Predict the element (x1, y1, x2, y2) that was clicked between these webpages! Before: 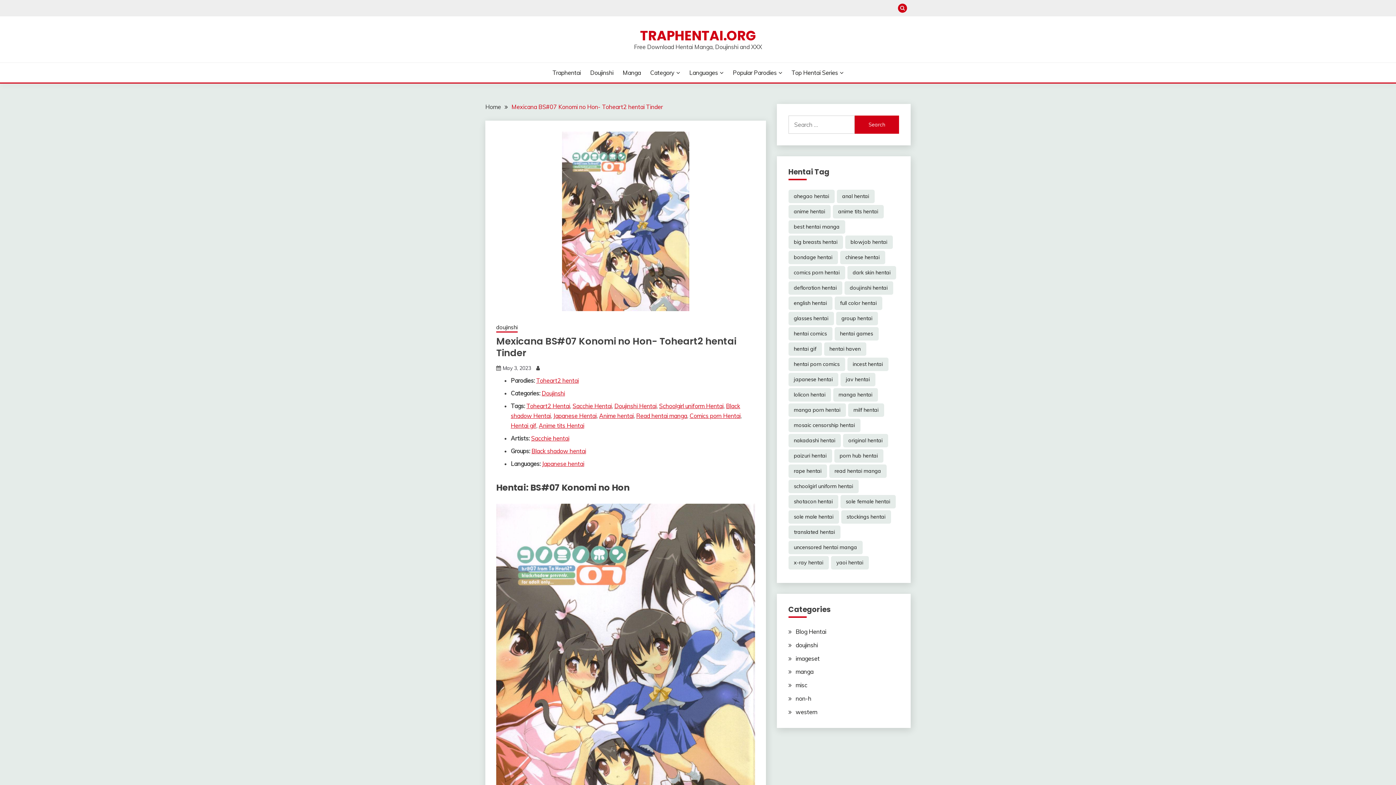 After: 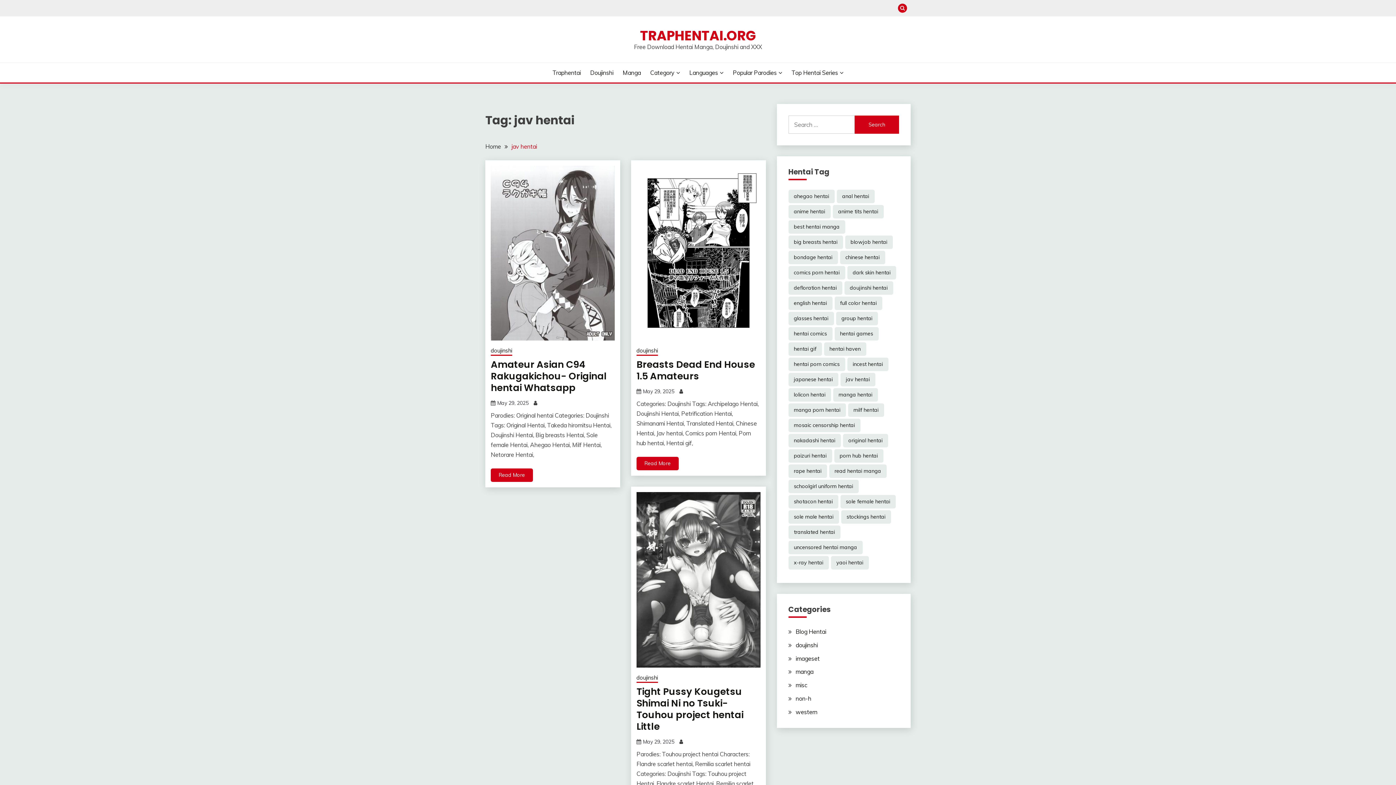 Action: label: jav hentai (26,931 items) bbox: (840, 373, 875, 386)